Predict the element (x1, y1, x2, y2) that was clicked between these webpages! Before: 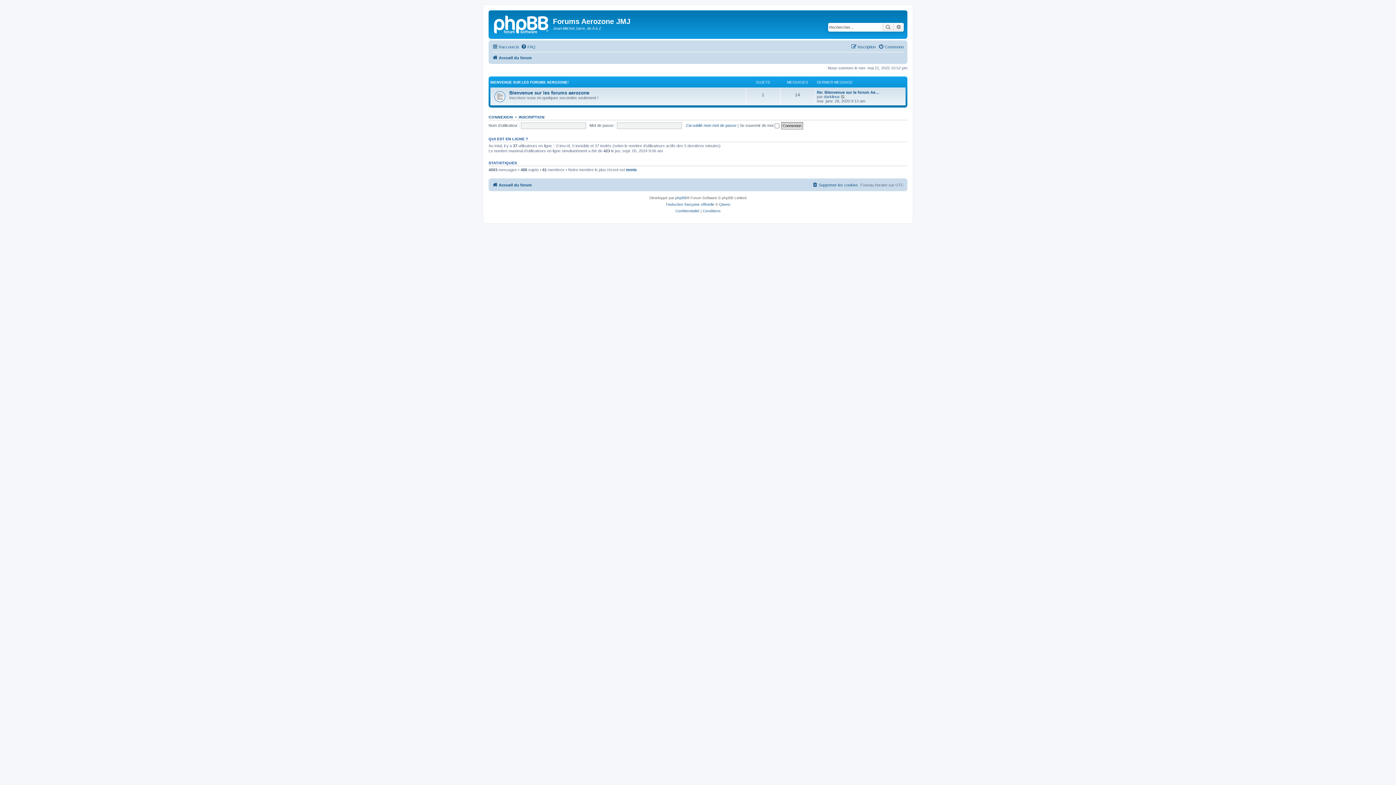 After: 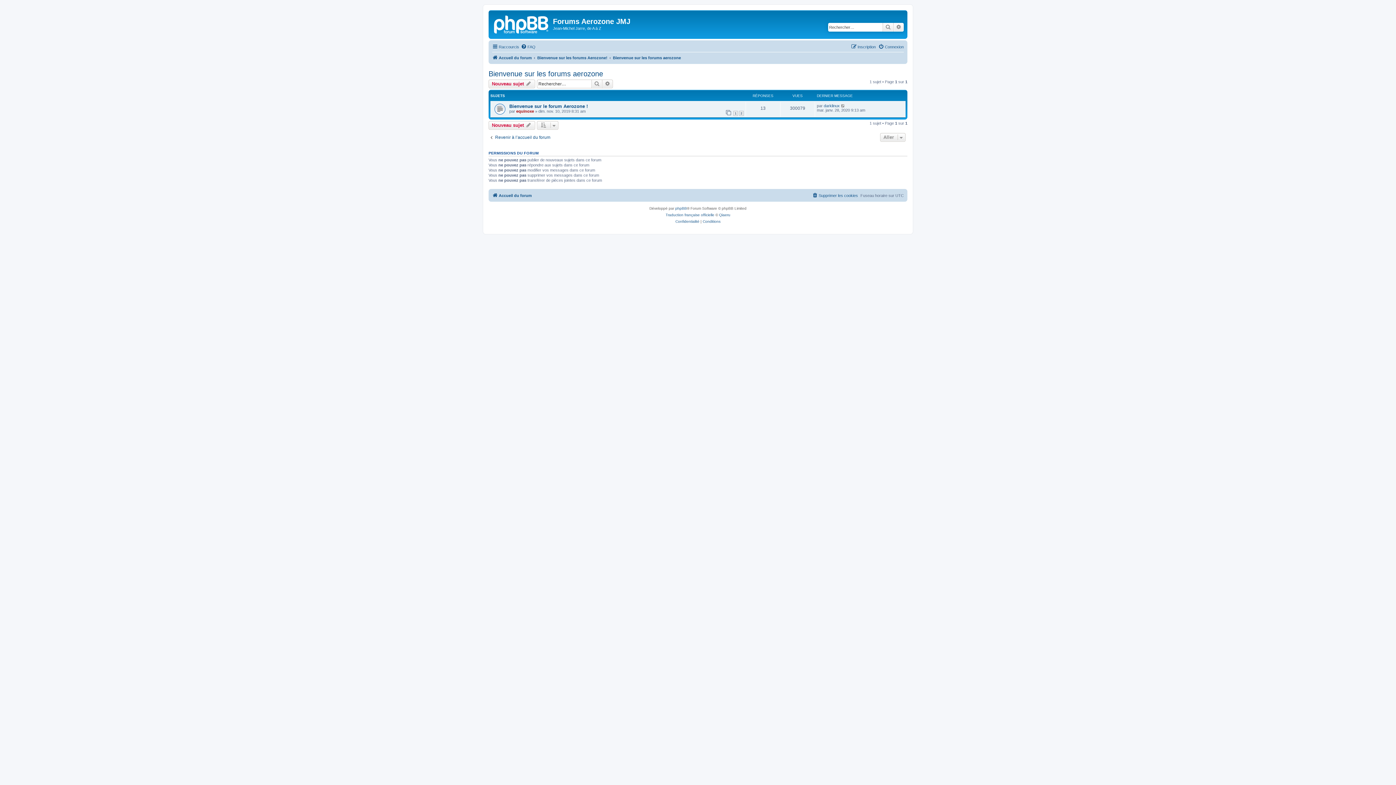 Action: bbox: (509, 90, 589, 95) label: Bienvenue sur les forums aerozone